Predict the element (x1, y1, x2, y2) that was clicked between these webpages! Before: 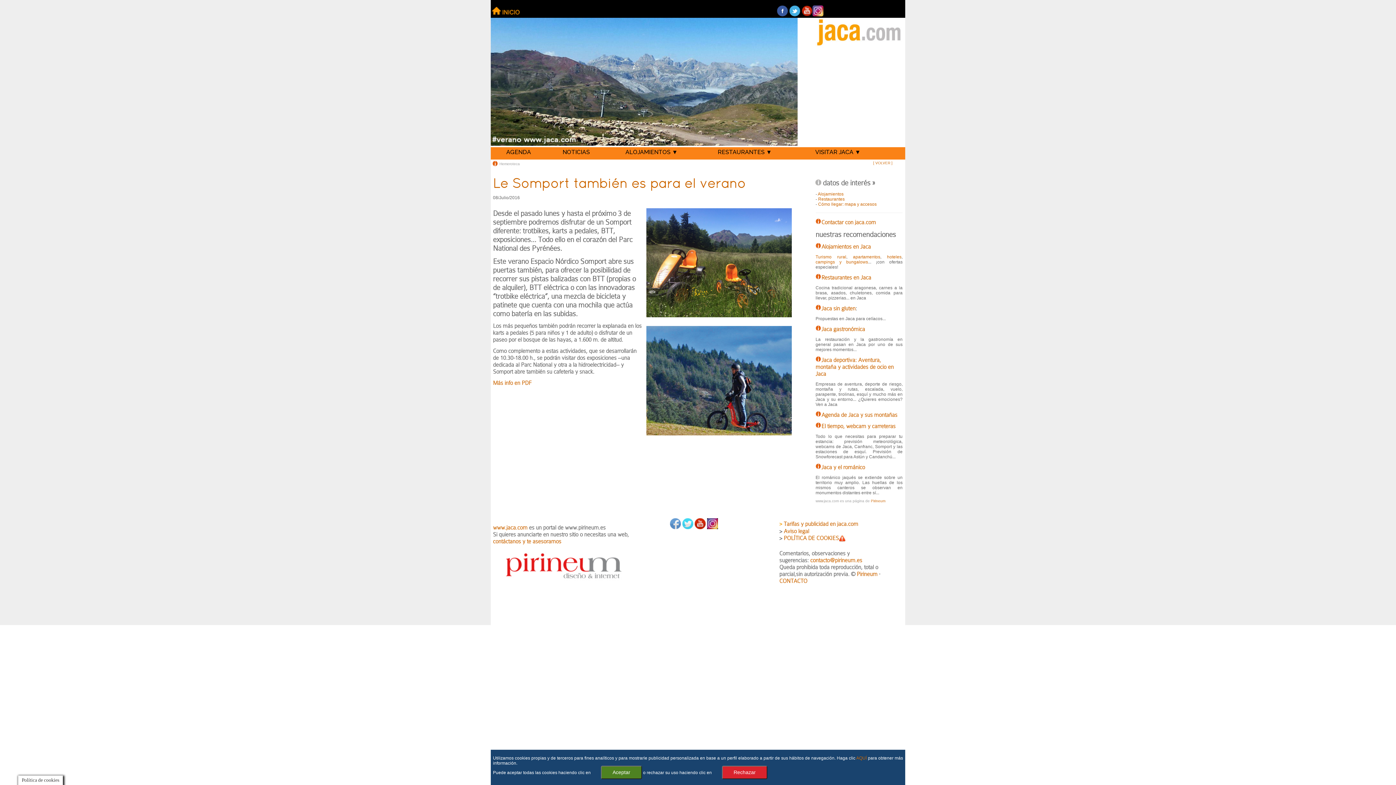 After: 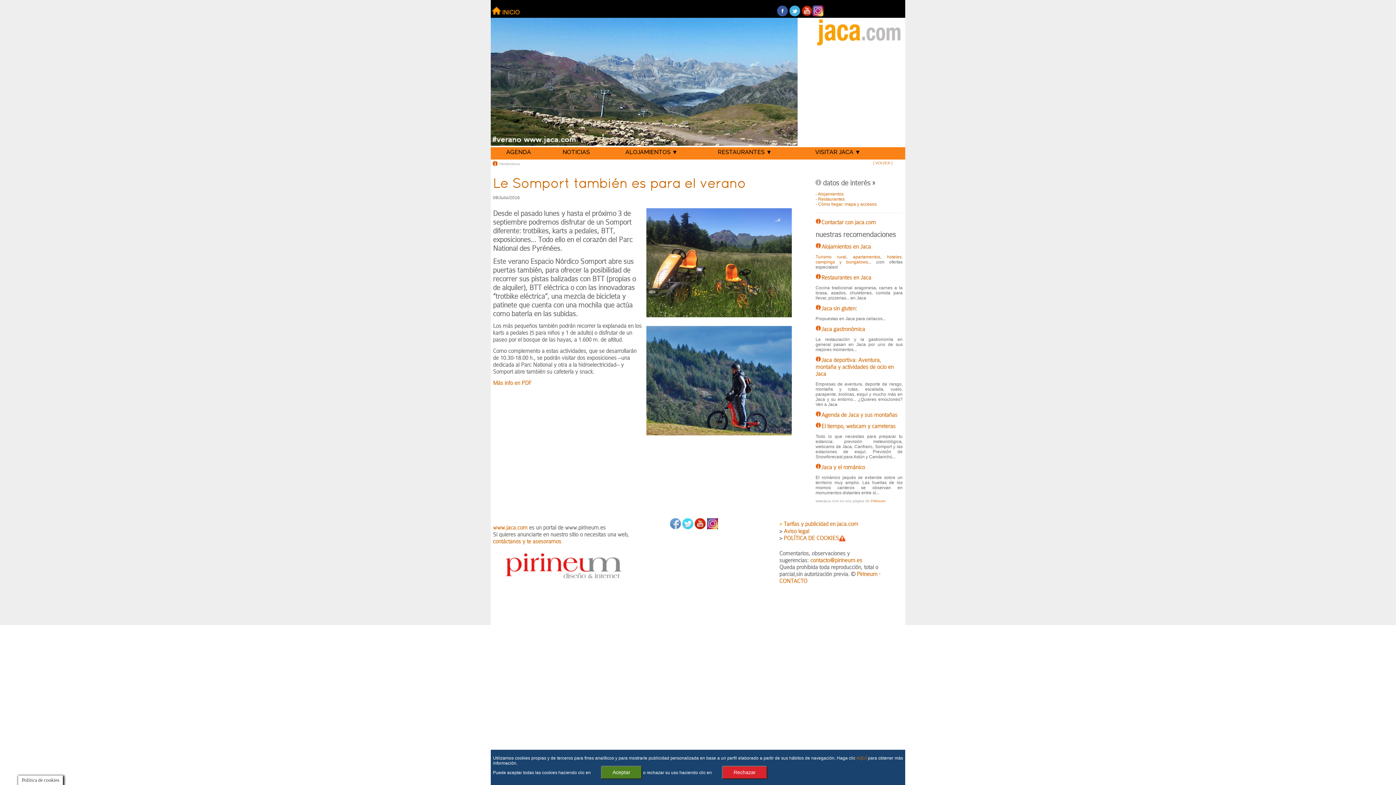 Action: bbox: (789, 10, 800, 17)